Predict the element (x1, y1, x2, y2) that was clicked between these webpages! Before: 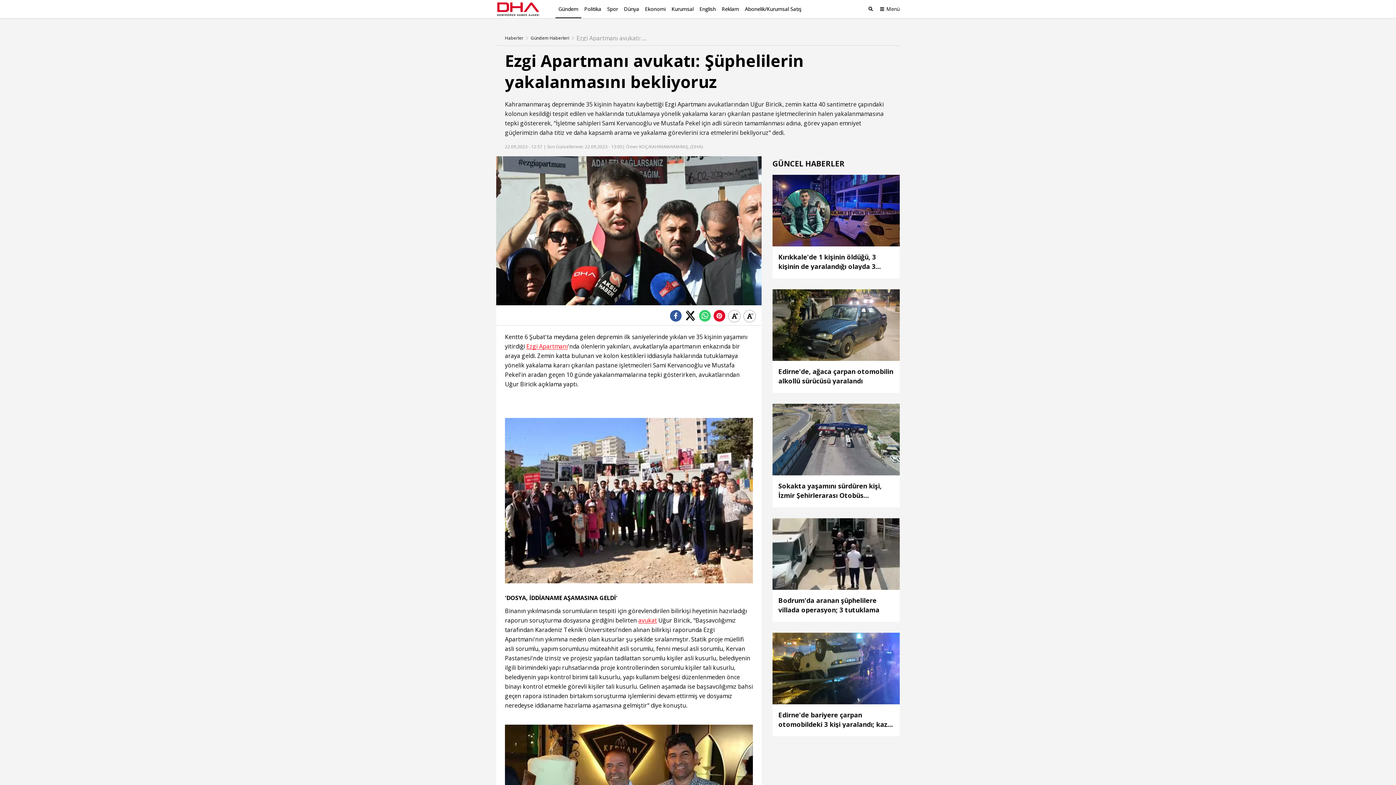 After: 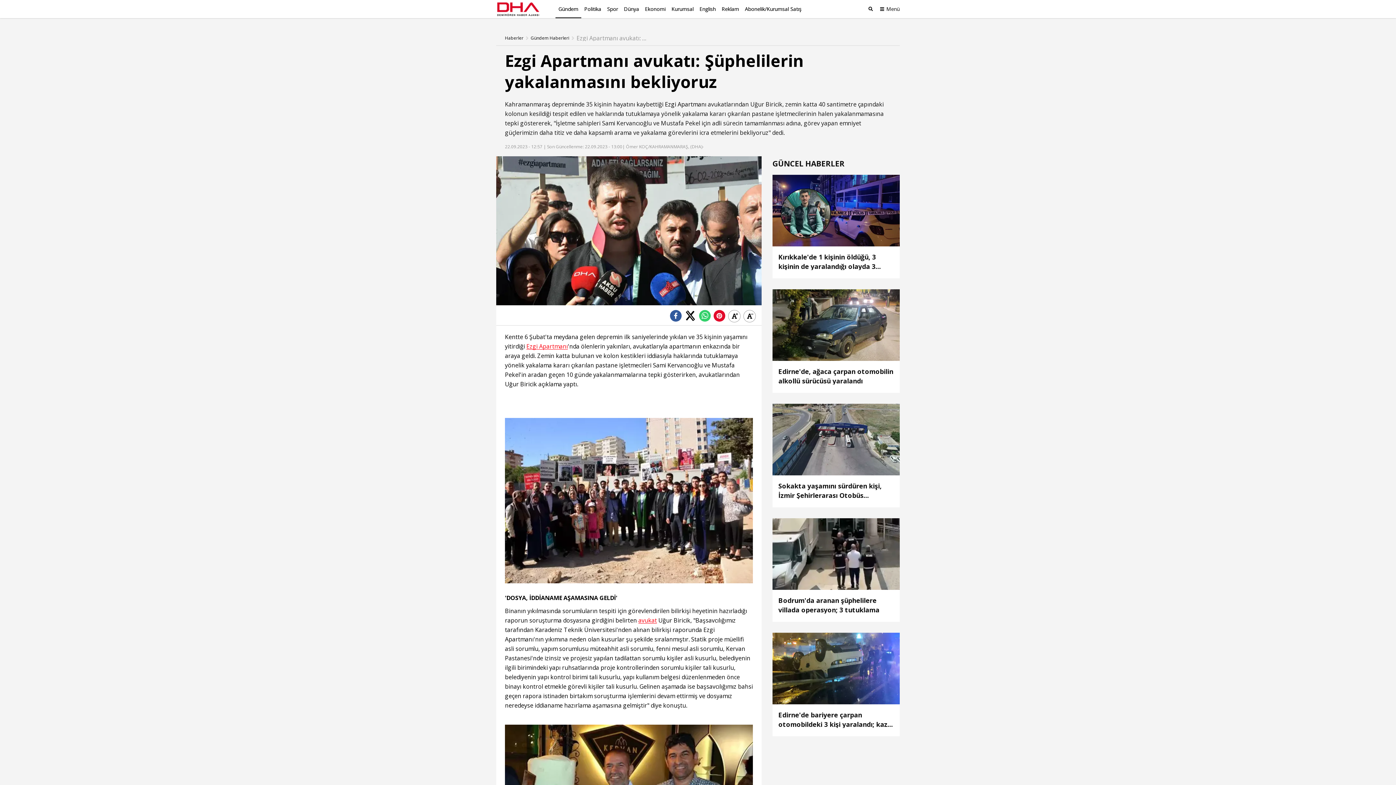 Action: bbox: (505, 577, 753, 585)